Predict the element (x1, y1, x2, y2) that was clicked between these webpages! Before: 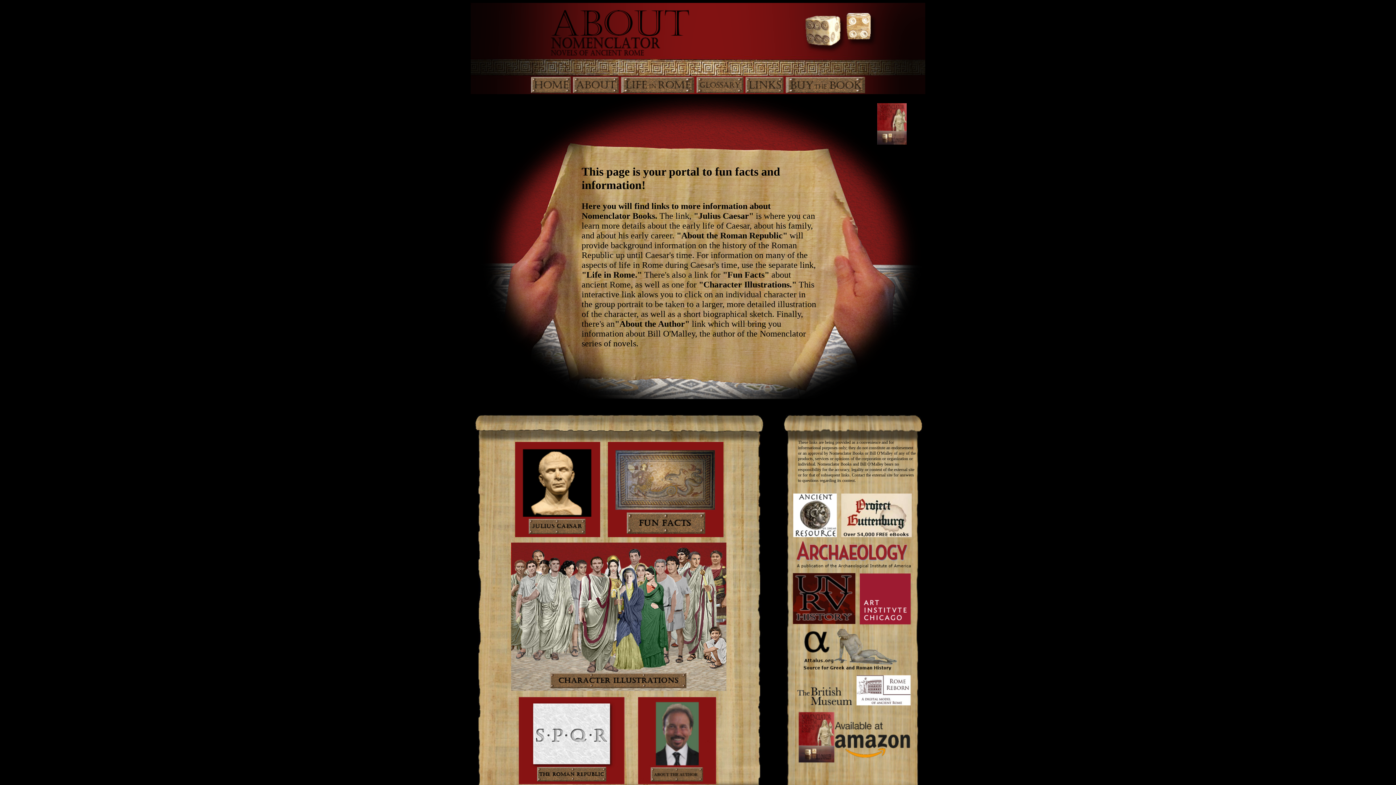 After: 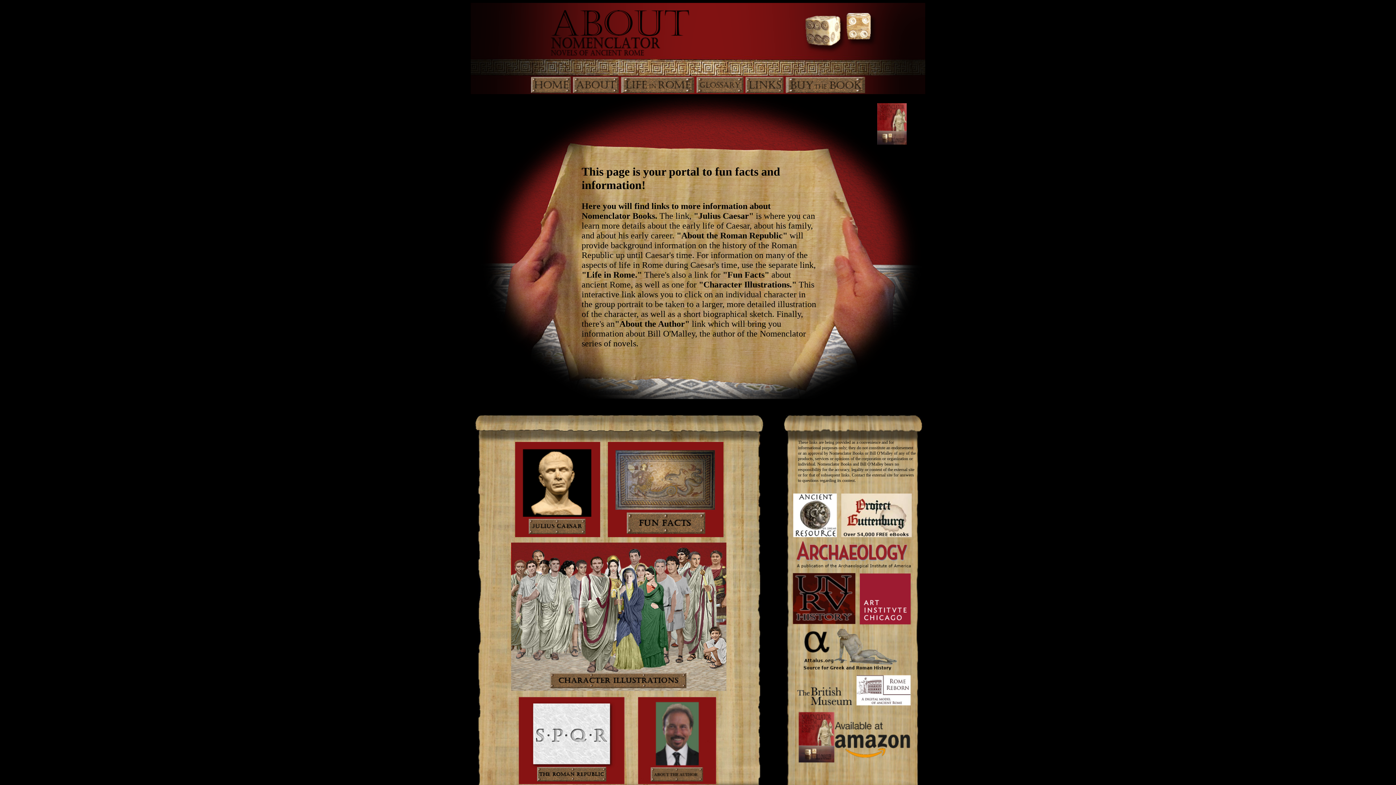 Action: bbox: (572, 88, 619, 94)